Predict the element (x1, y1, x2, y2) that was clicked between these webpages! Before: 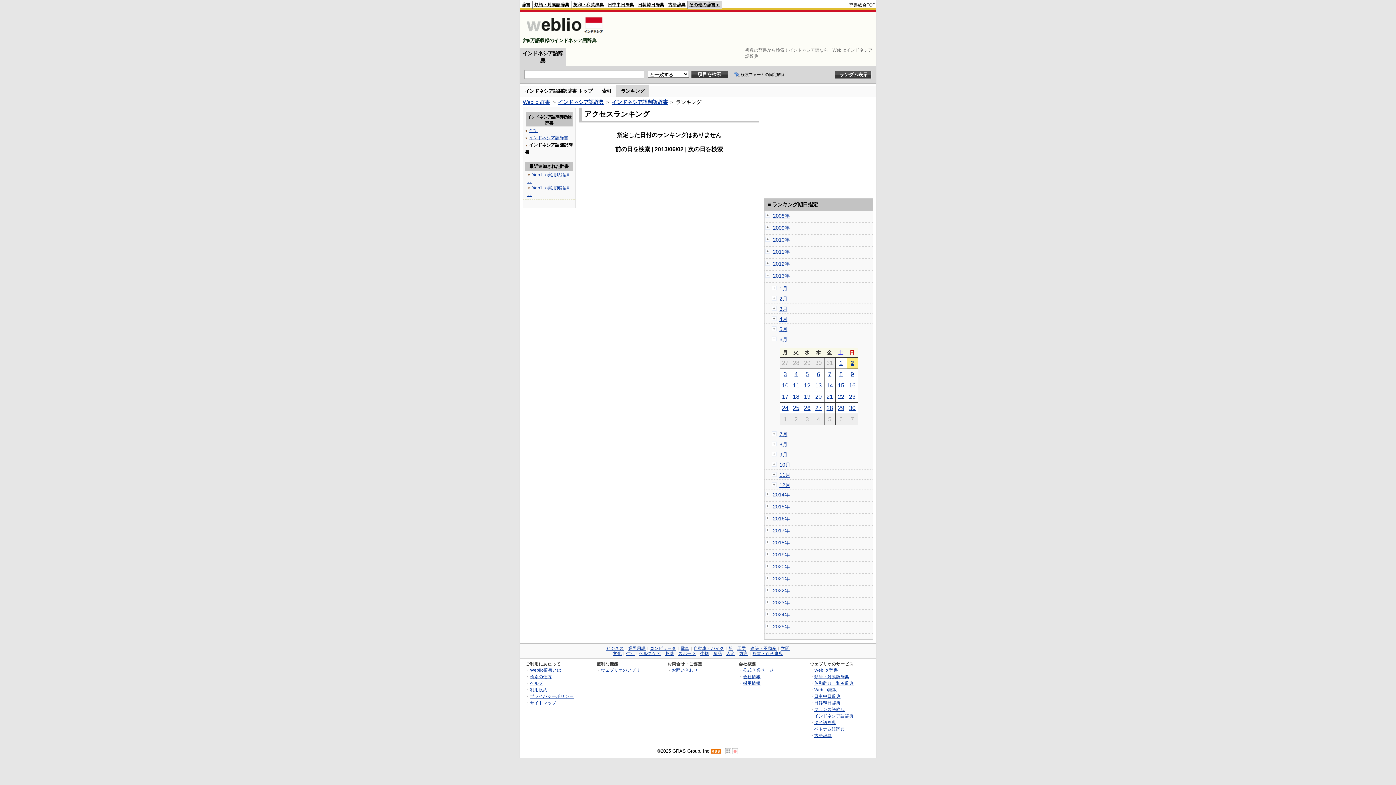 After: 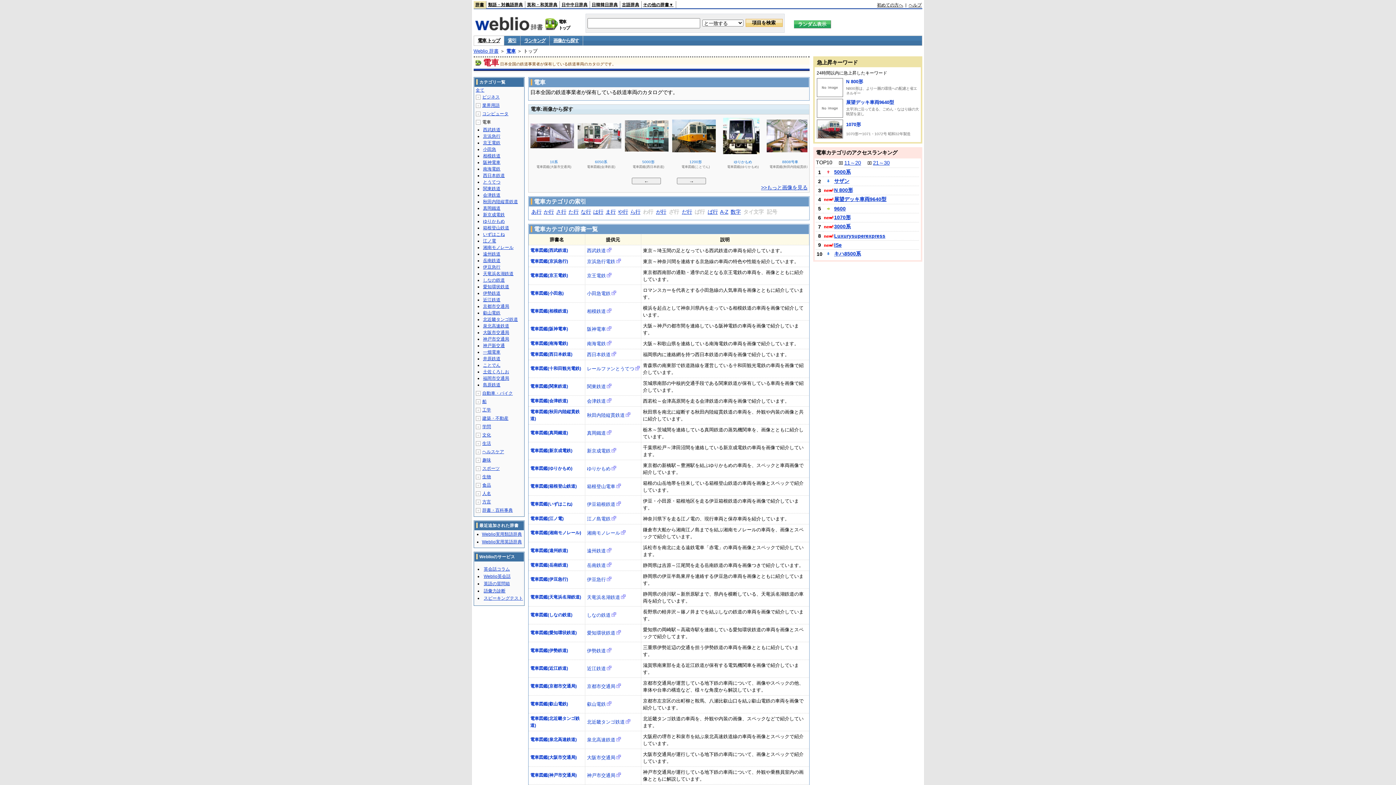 Action: label: 電車 bbox: (680, 646, 689, 650)